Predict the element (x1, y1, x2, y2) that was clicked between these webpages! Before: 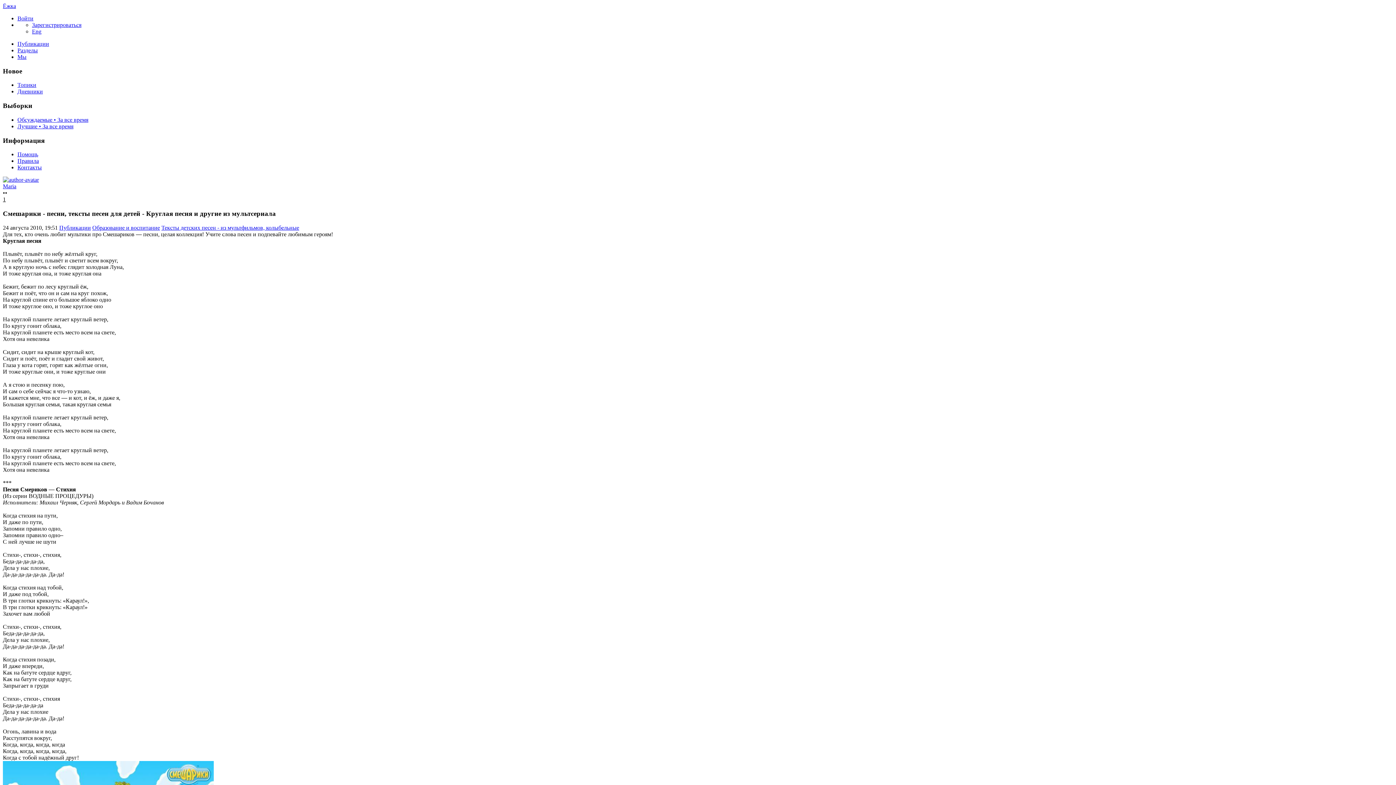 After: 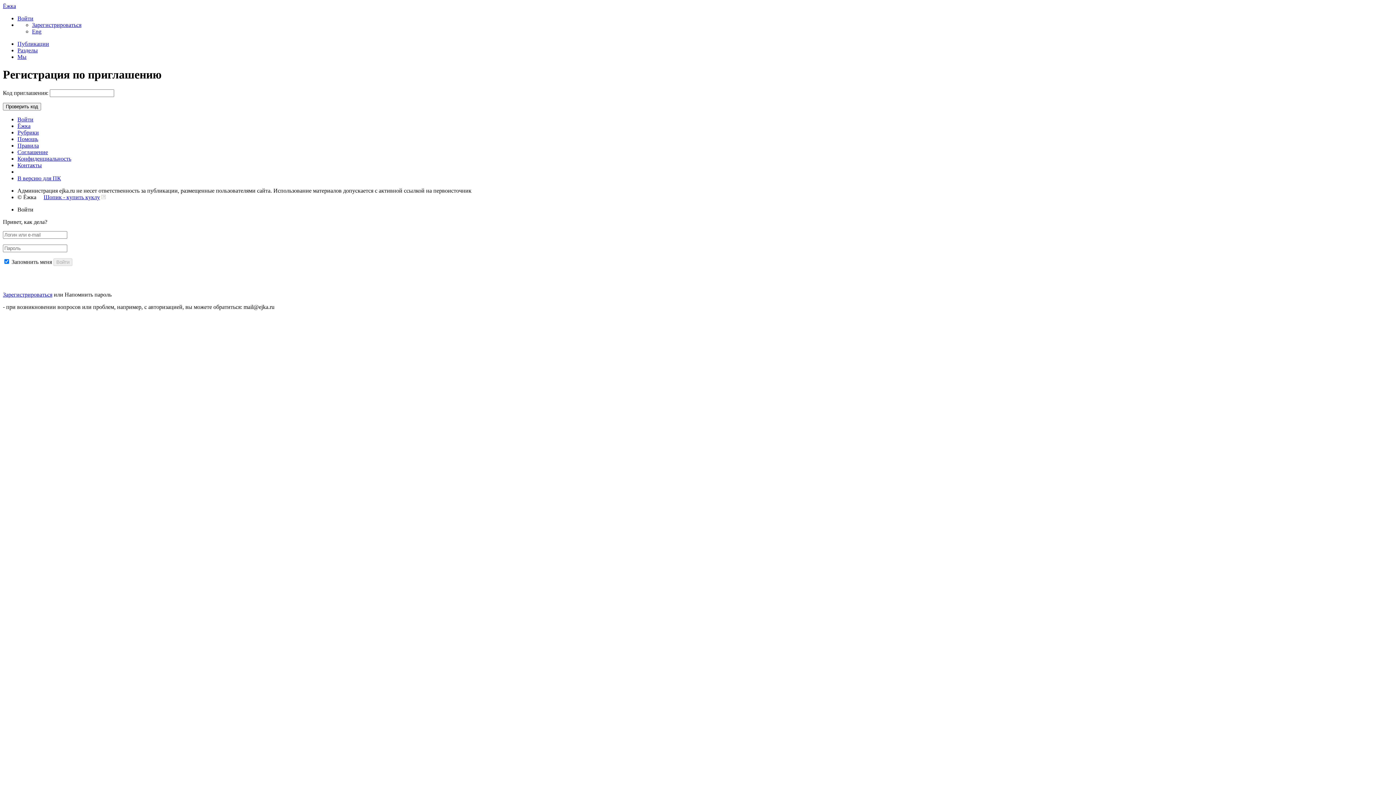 Action: label: Зарегистрироваться bbox: (32, 21, 81, 28)